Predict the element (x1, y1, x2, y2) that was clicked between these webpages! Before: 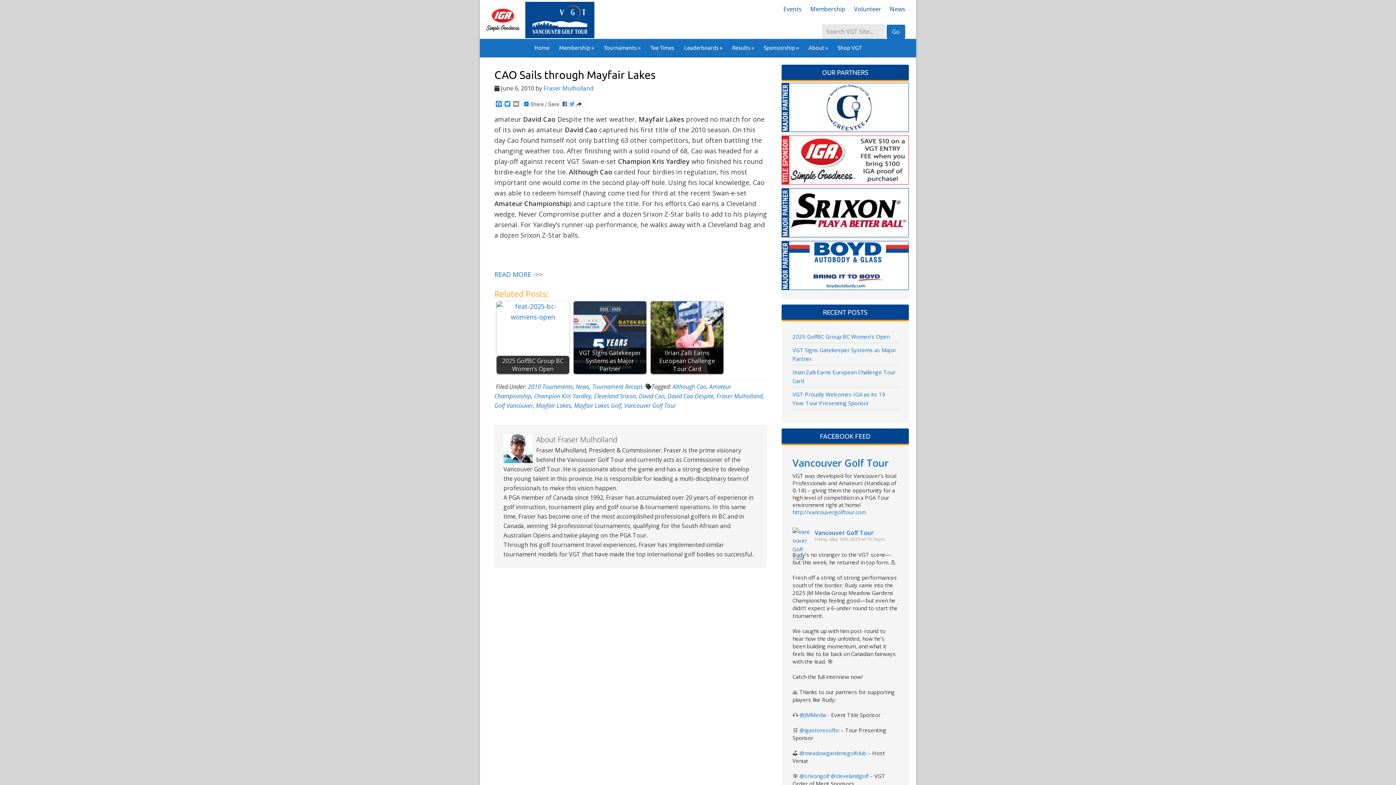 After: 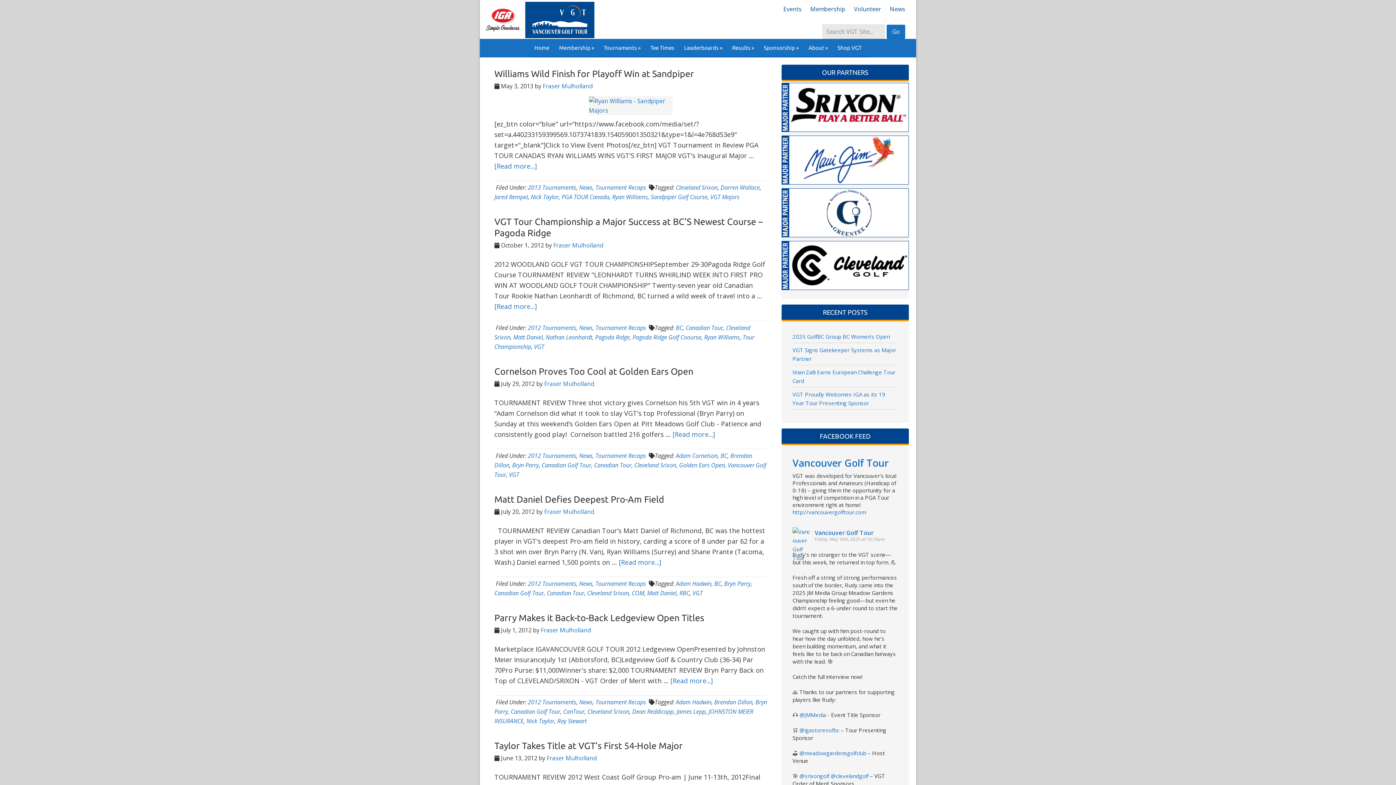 Action: label: Cleveland Srixon bbox: (594, 392, 636, 400)